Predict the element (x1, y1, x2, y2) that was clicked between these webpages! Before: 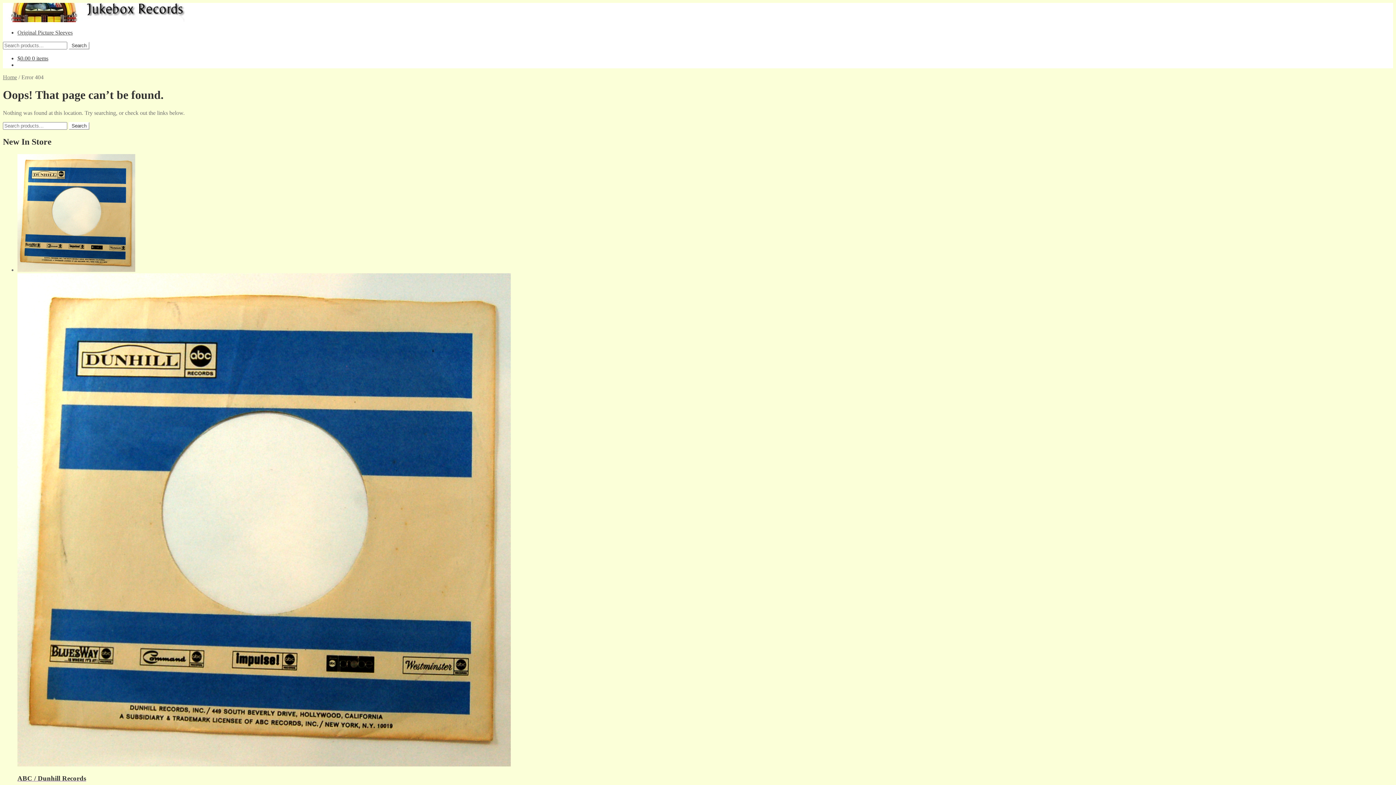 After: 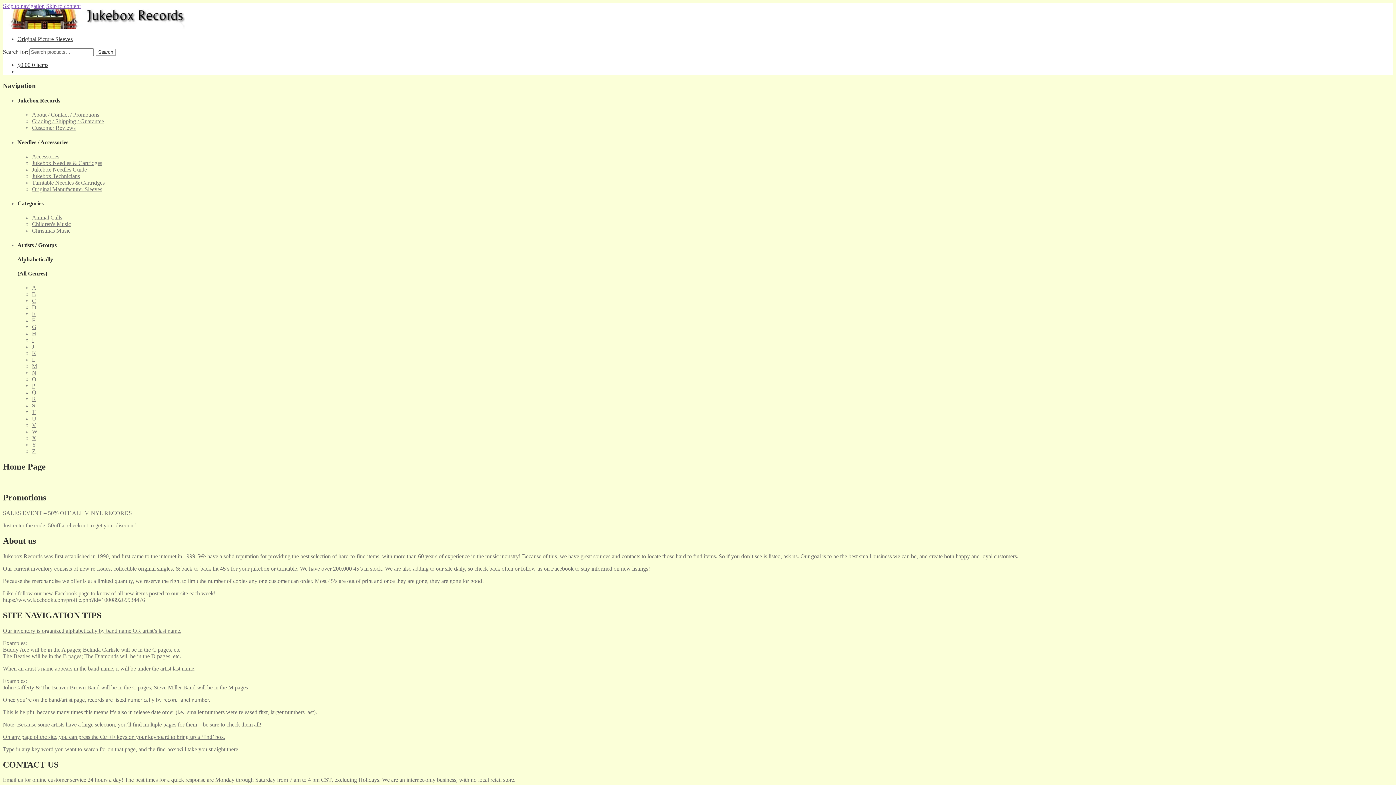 Action: bbox: (2, 17, 184, 23)